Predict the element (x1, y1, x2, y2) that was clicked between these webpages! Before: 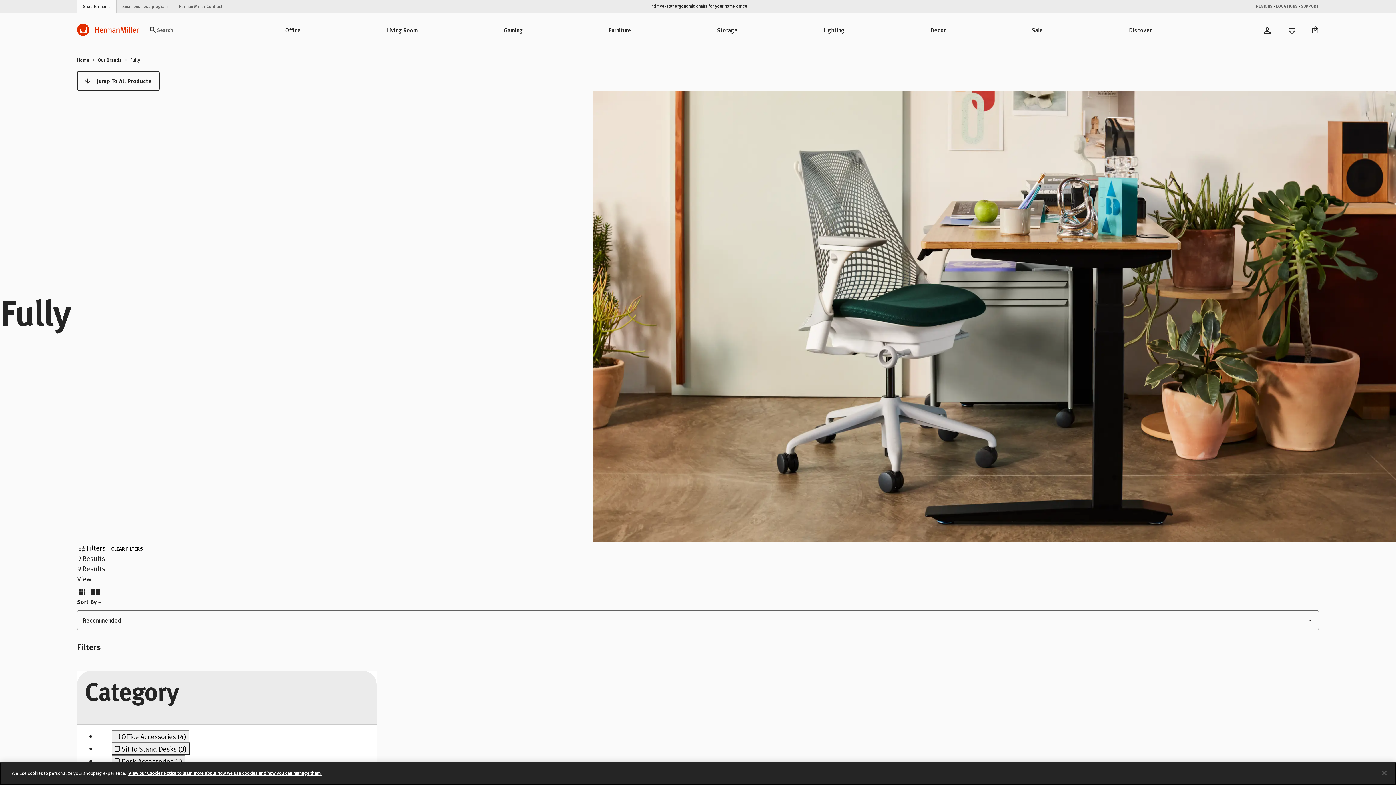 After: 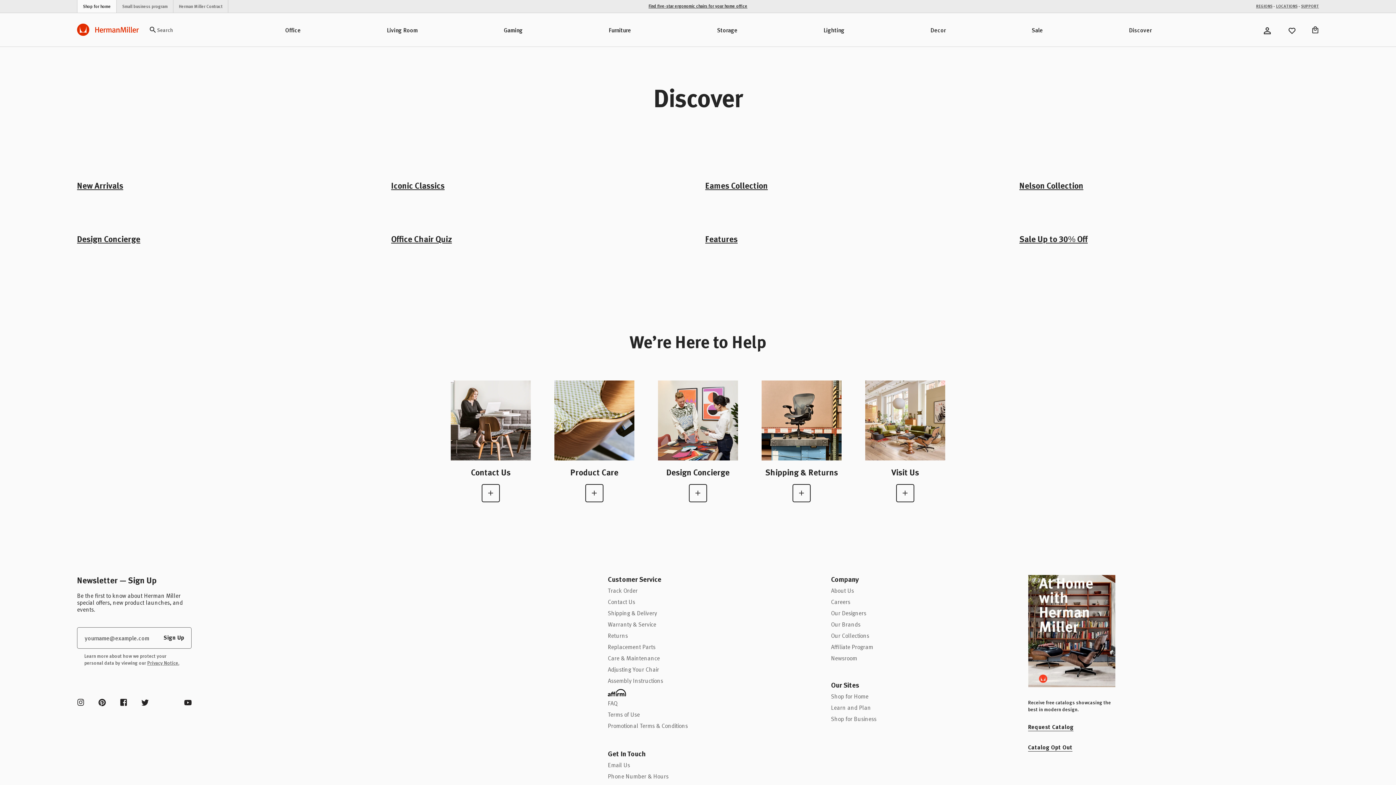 Action: bbox: (1086, 12, 1194, 47) label: Discover